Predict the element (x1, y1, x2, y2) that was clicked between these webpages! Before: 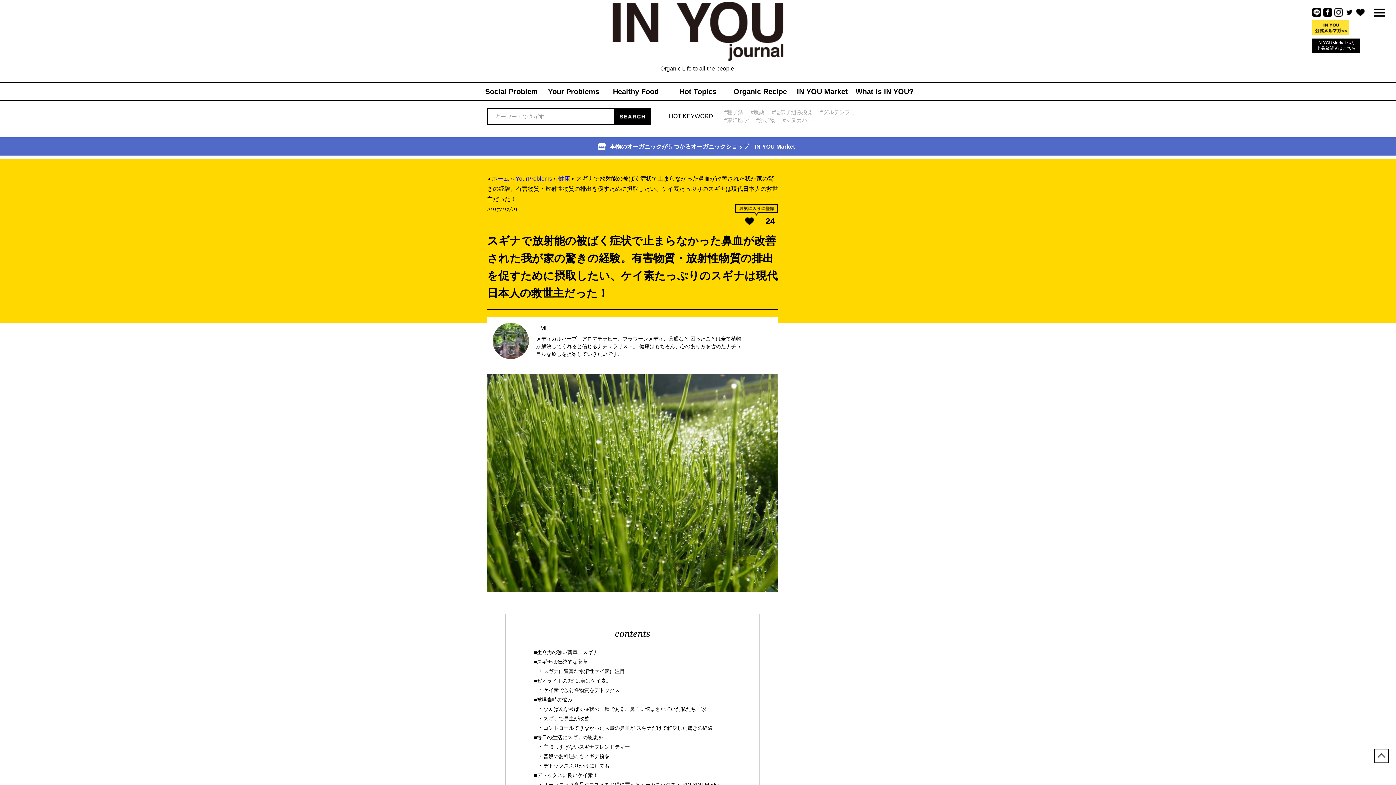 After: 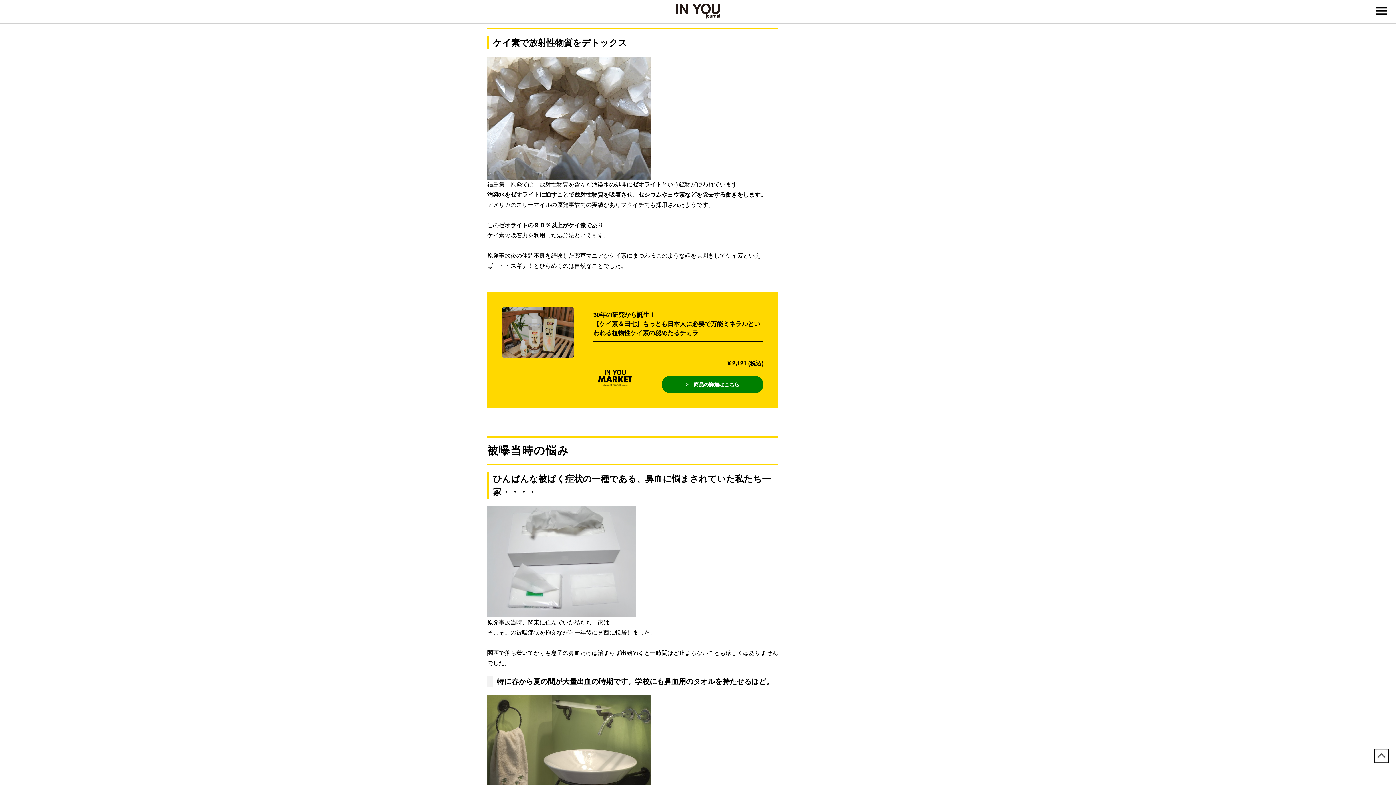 Action: label: ■ゼオライトの9割は実はケイ素。 bbox: (534, 678, 611, 684)